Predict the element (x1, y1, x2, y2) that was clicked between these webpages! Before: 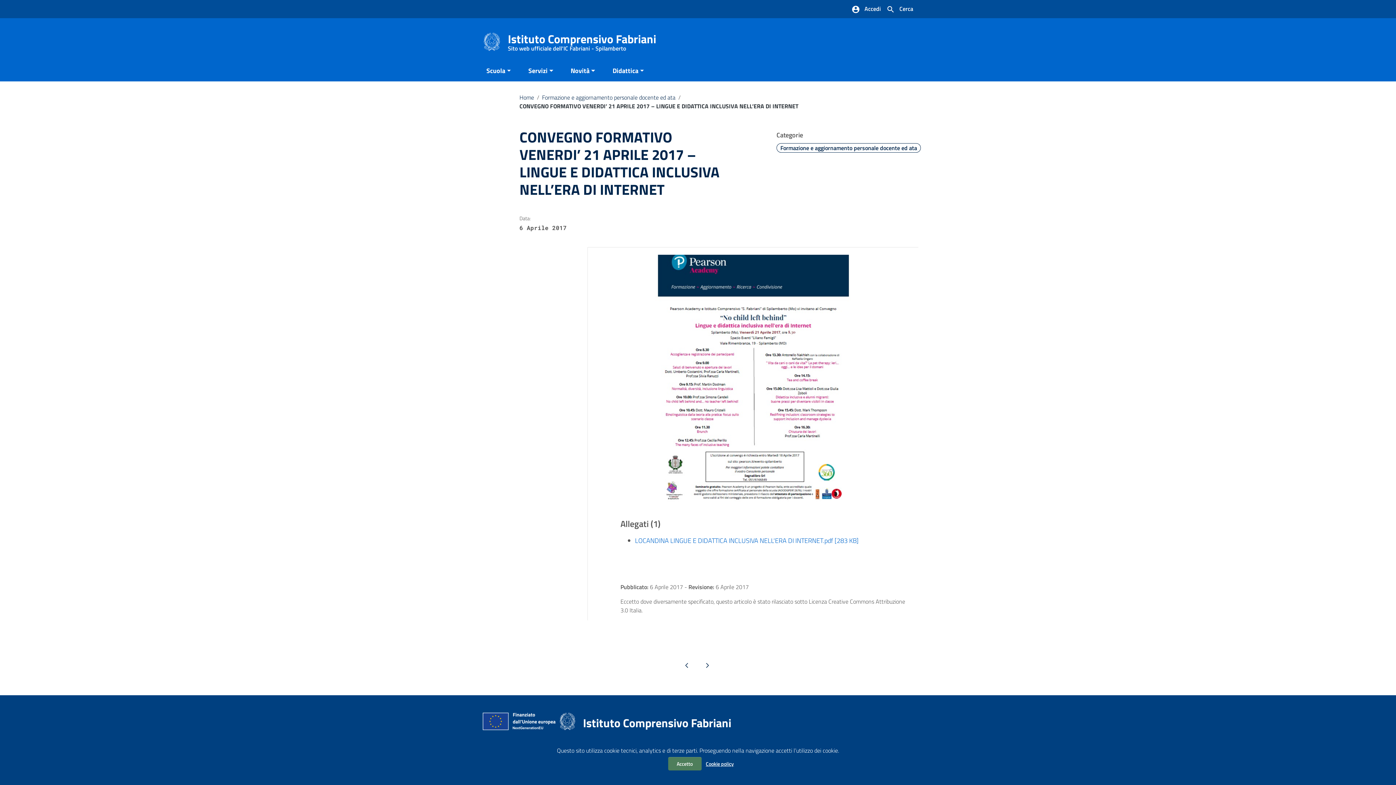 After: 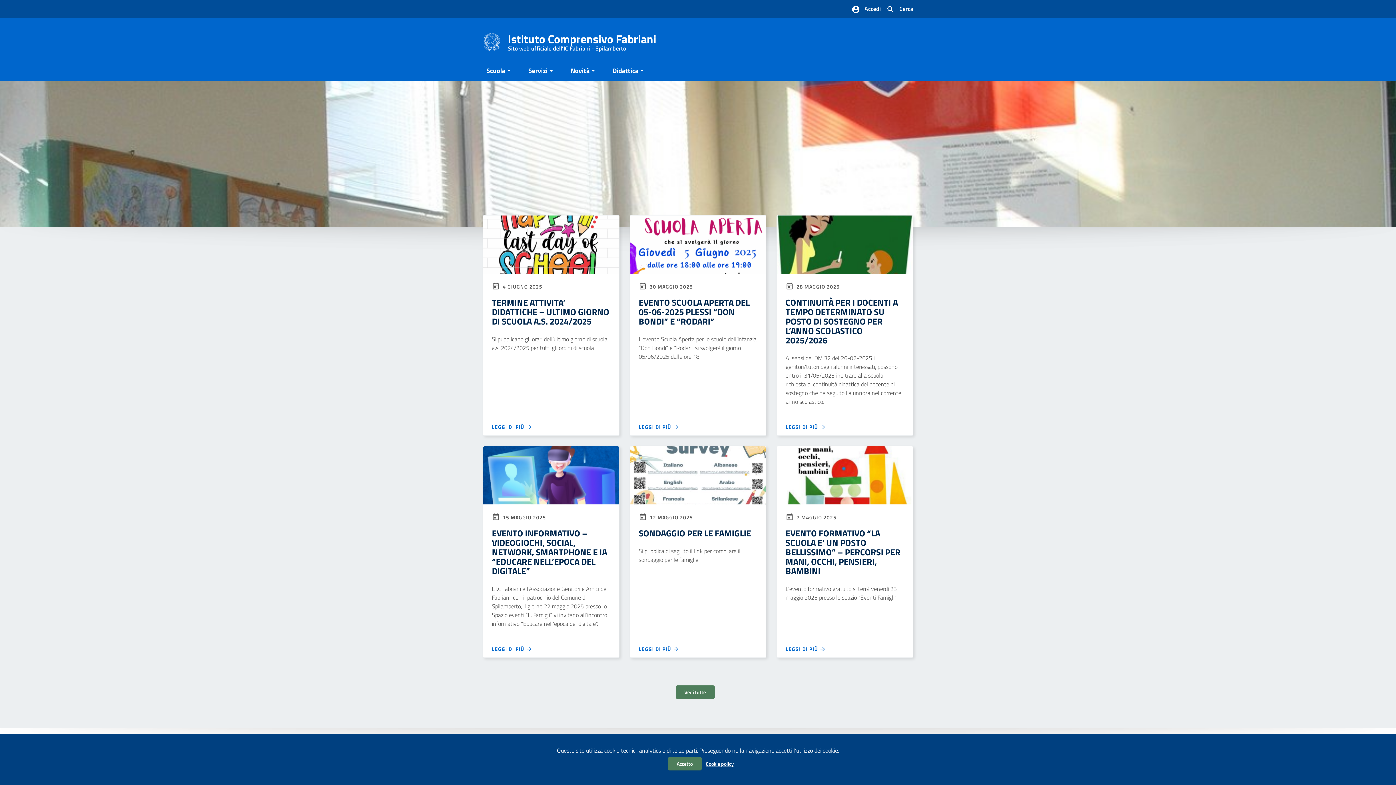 Action: bbox: (519, 93, 534, 101) label: Home